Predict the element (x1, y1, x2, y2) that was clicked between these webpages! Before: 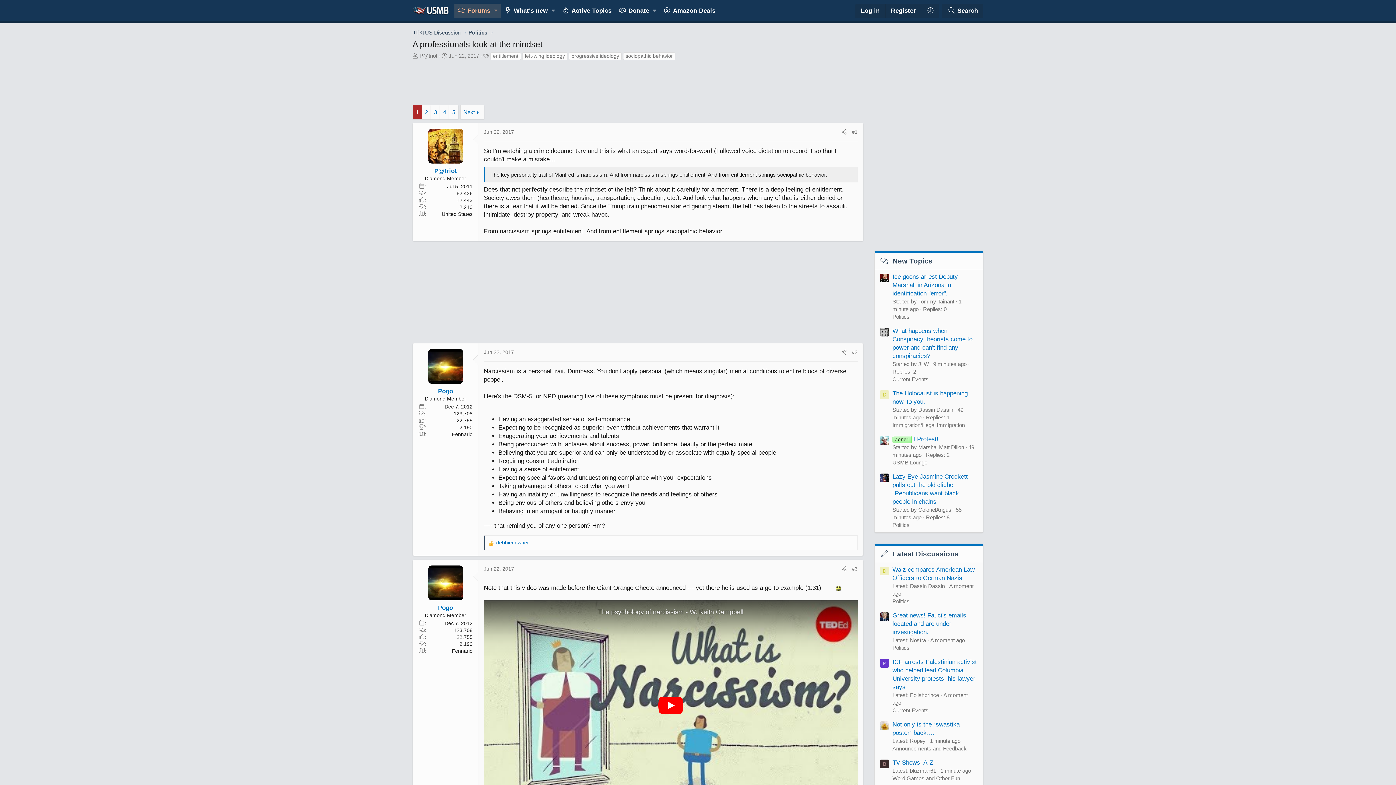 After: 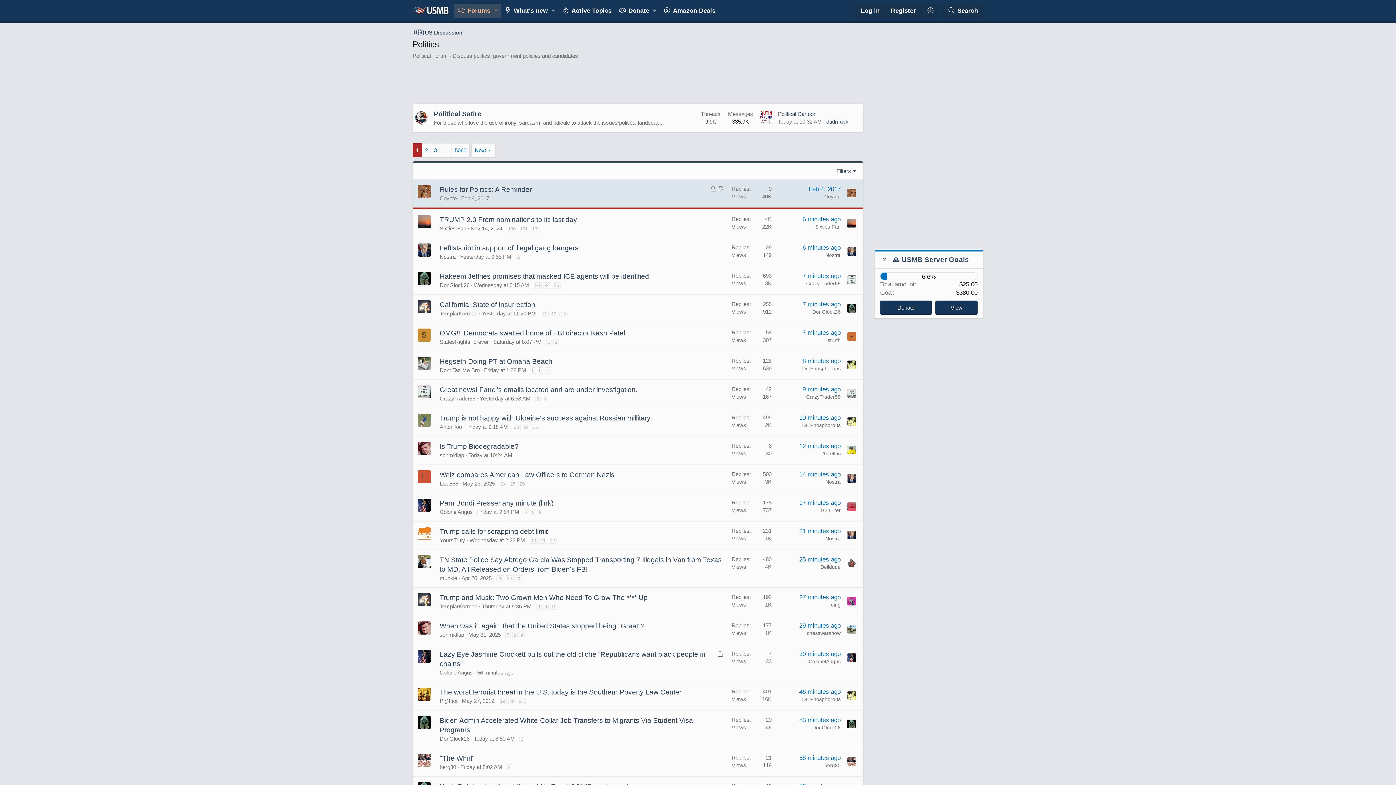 Action: label: Politics bbox: (892, 598, 909, 604)